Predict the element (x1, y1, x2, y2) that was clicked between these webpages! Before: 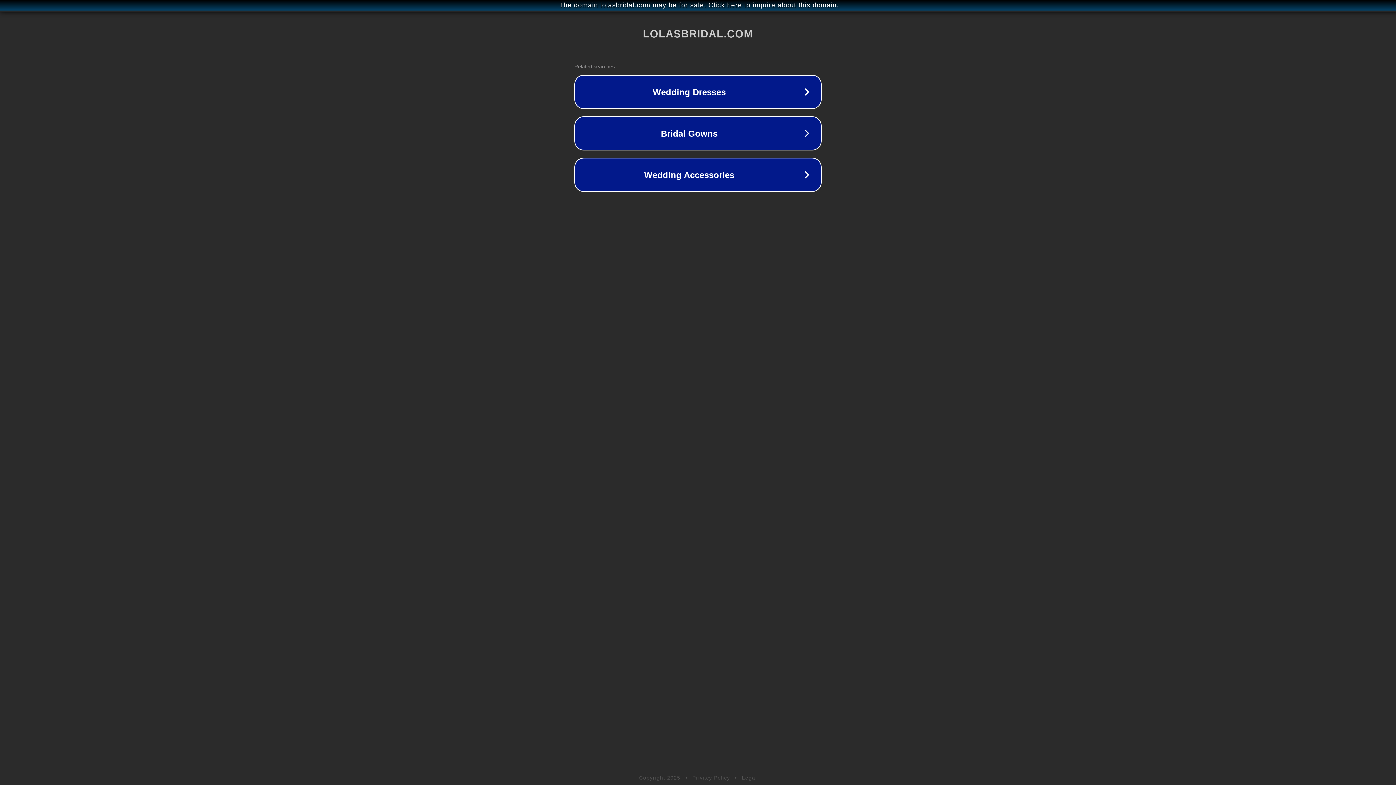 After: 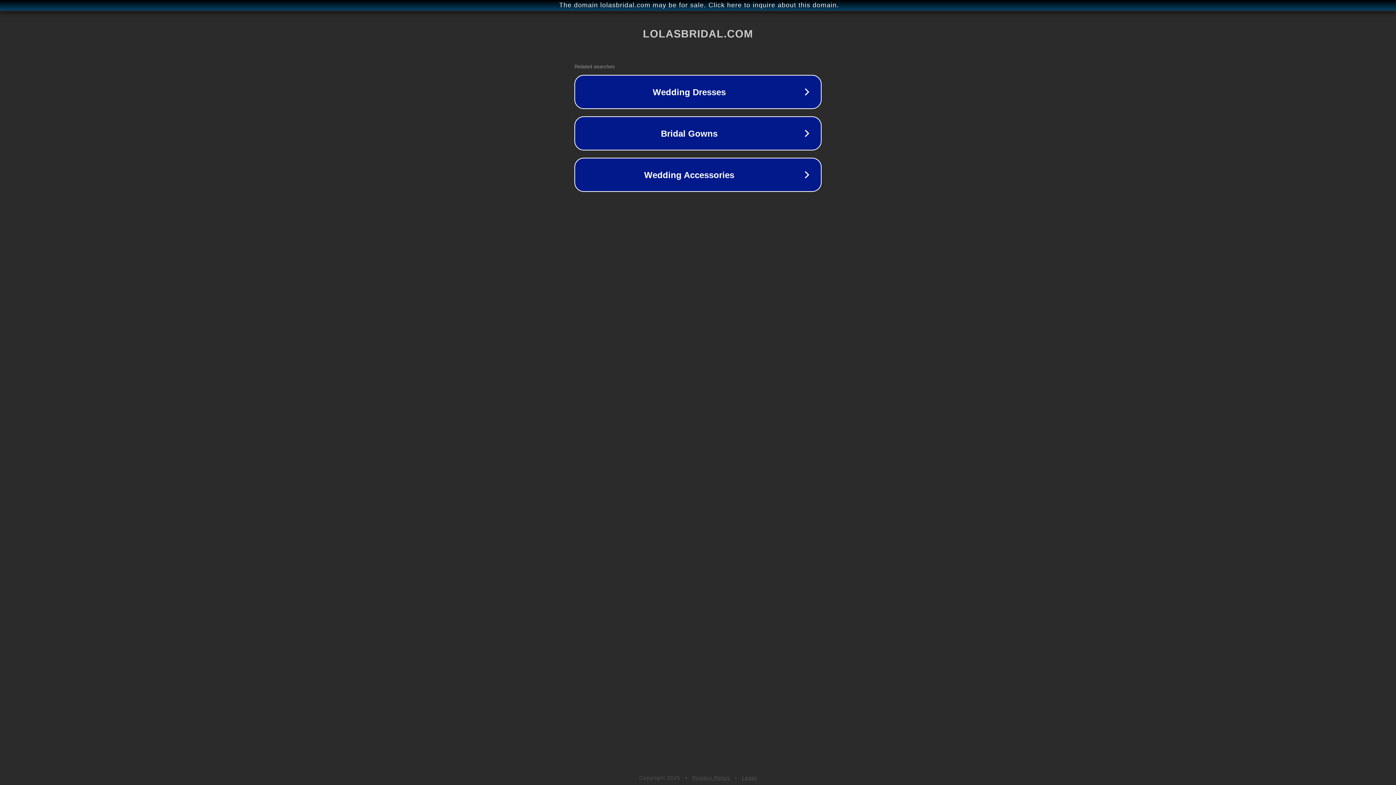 Action: bbox: (692, 775, 730, 781) label: Privacy Policy